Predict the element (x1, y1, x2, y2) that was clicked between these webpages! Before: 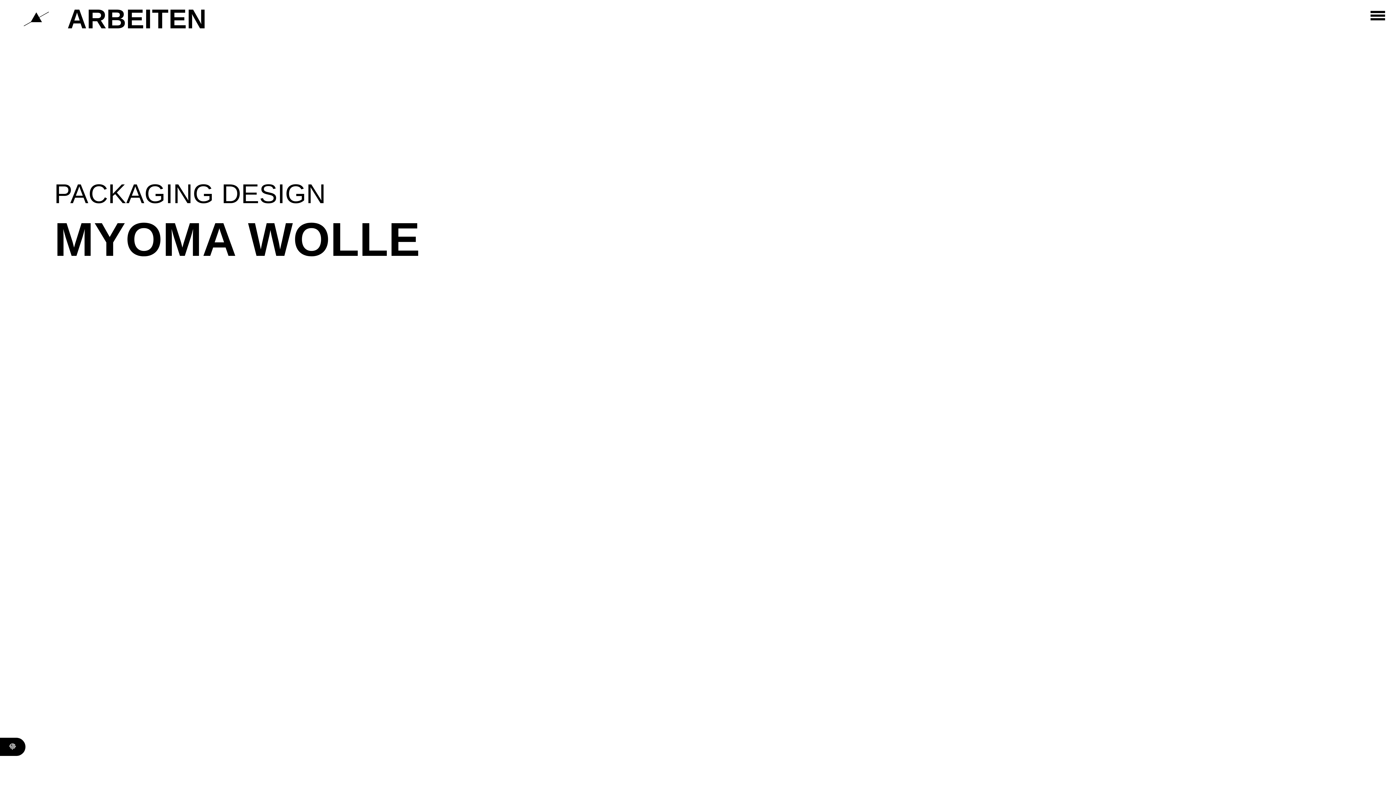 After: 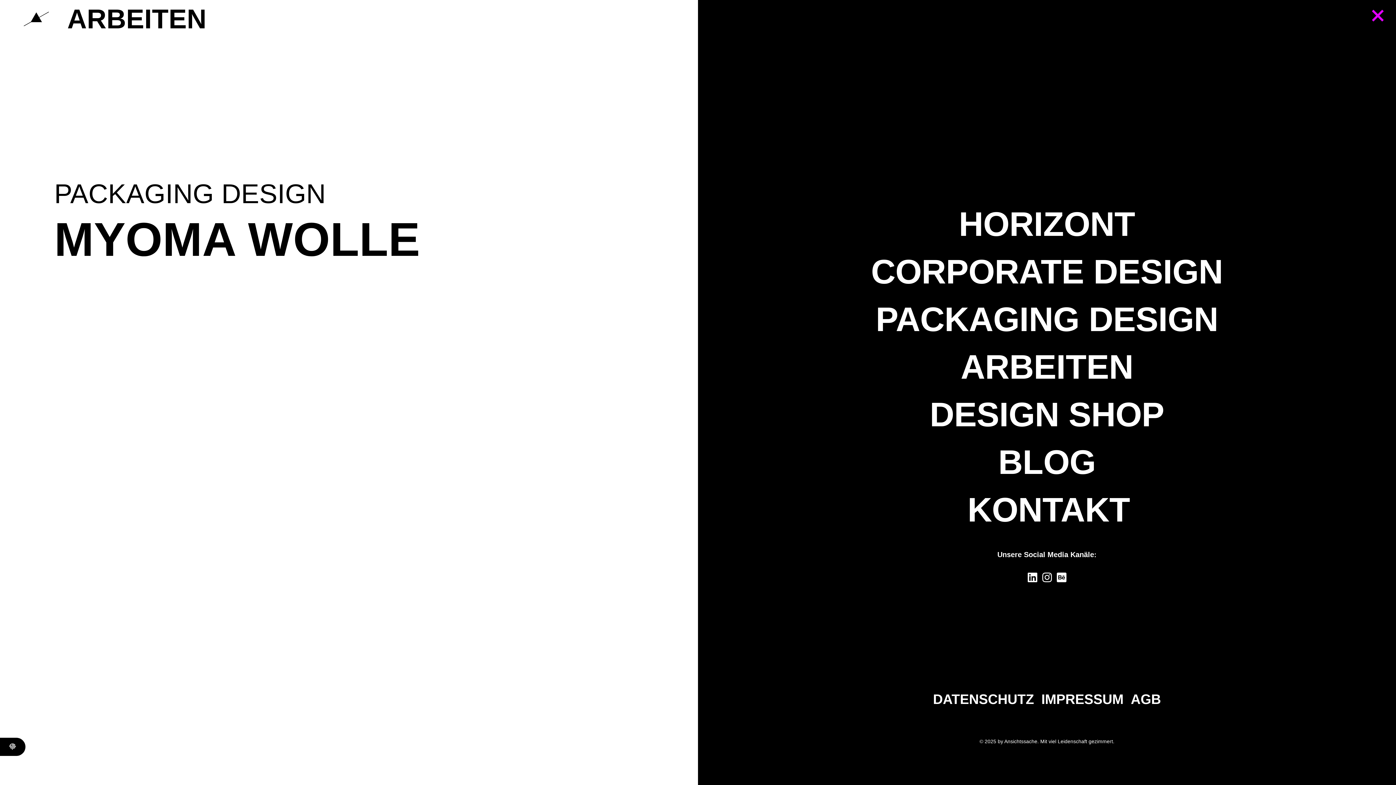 Action: bbox: (1365, 5, 1390, 27)